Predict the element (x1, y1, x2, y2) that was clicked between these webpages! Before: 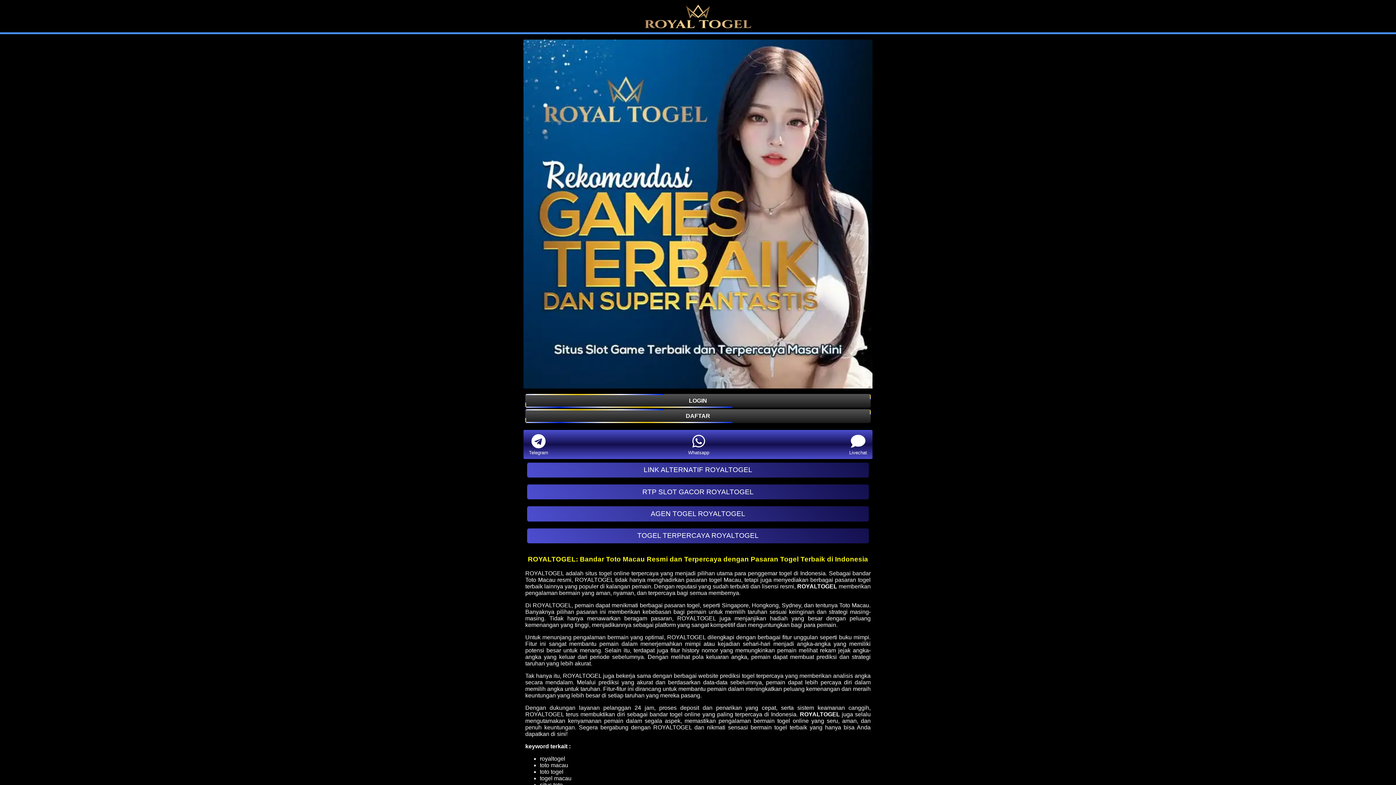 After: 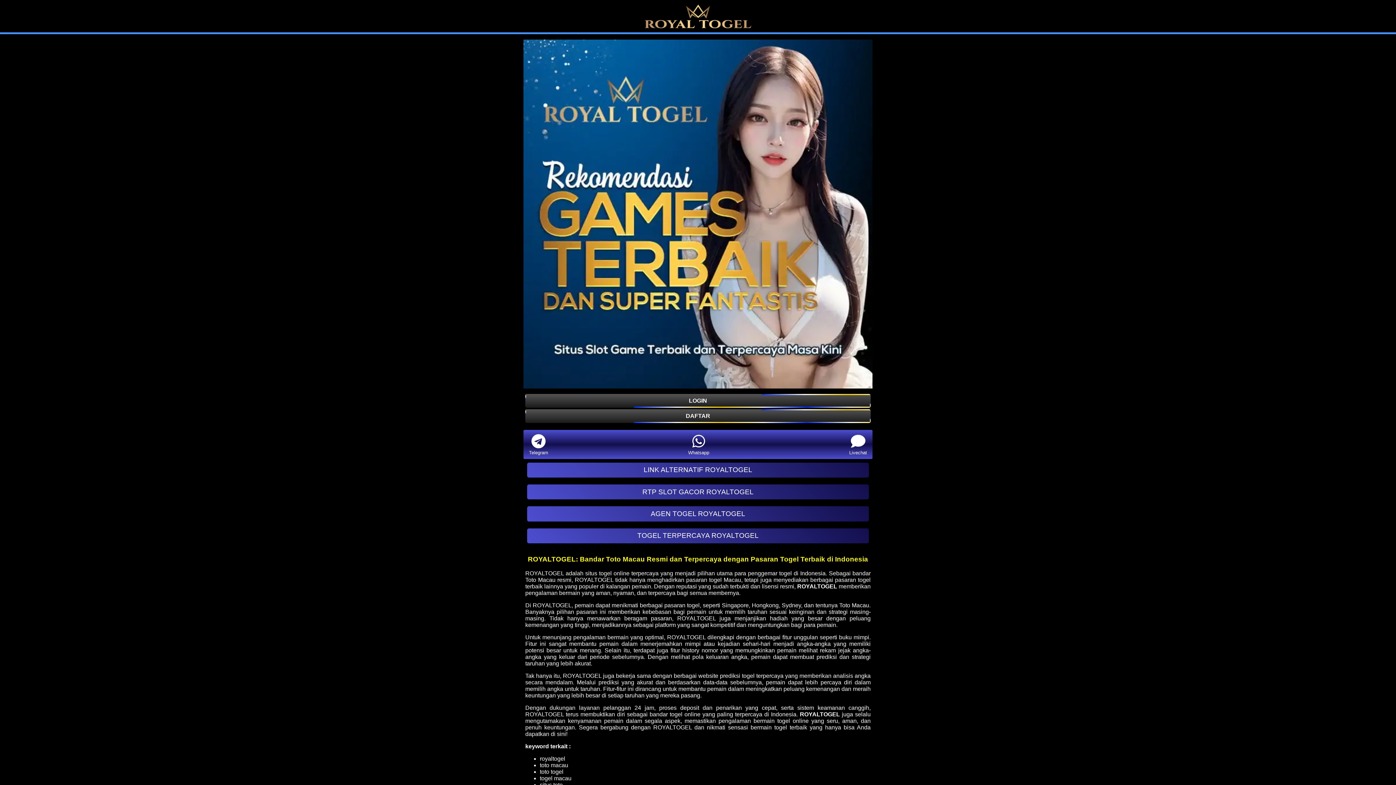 Action: bbox: (800, 711, 840, 717) label: ROYALTOGEL